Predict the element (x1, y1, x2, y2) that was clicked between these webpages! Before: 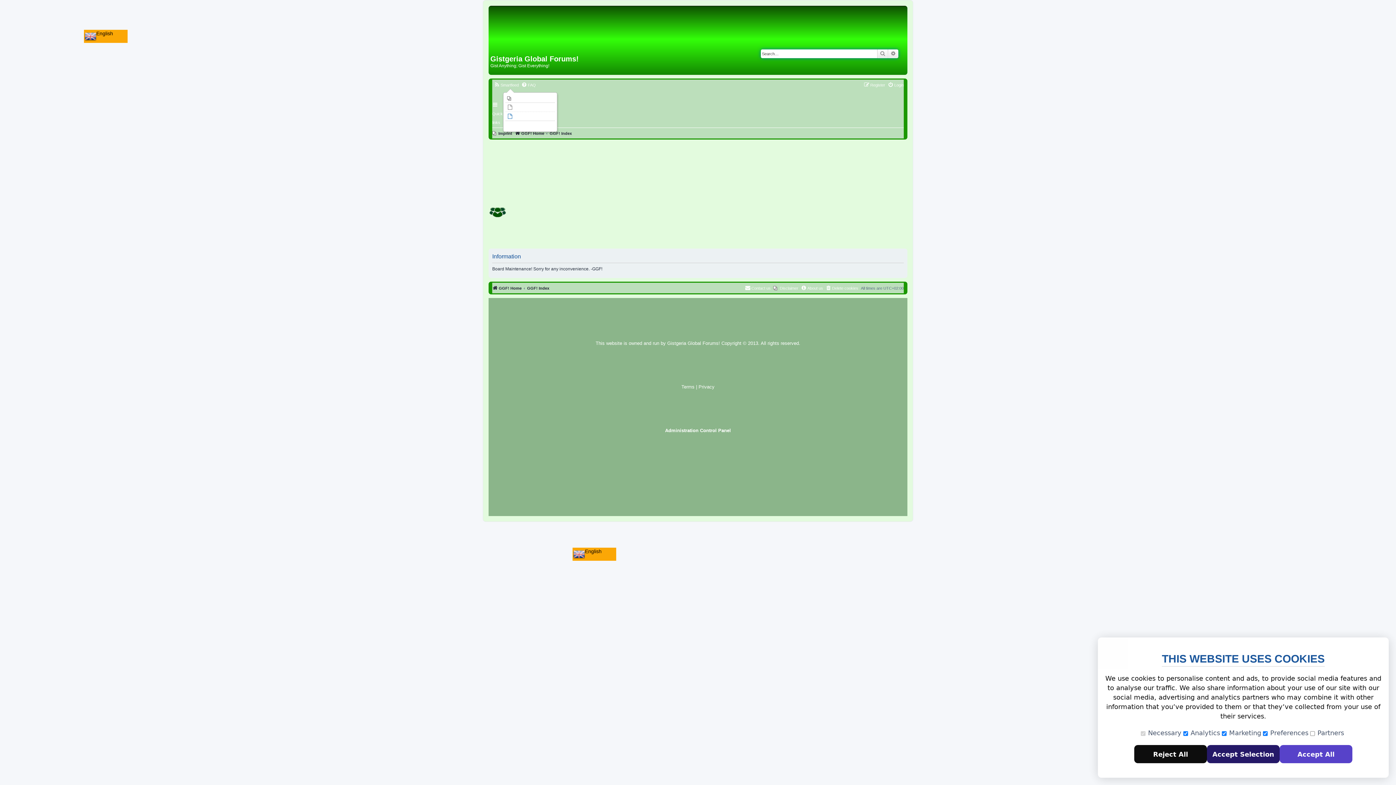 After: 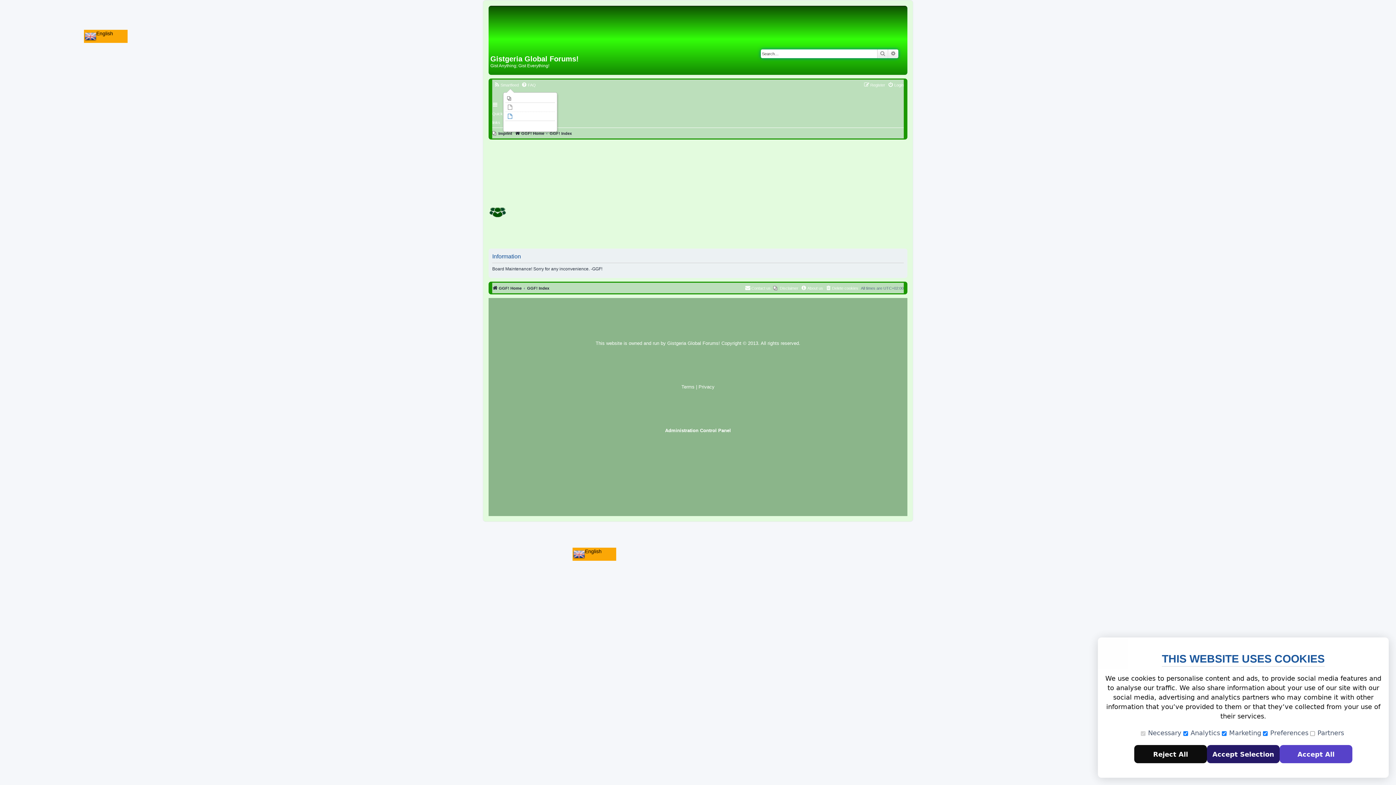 Action: label: Active topics bbox: (505, 112, 549, 120)